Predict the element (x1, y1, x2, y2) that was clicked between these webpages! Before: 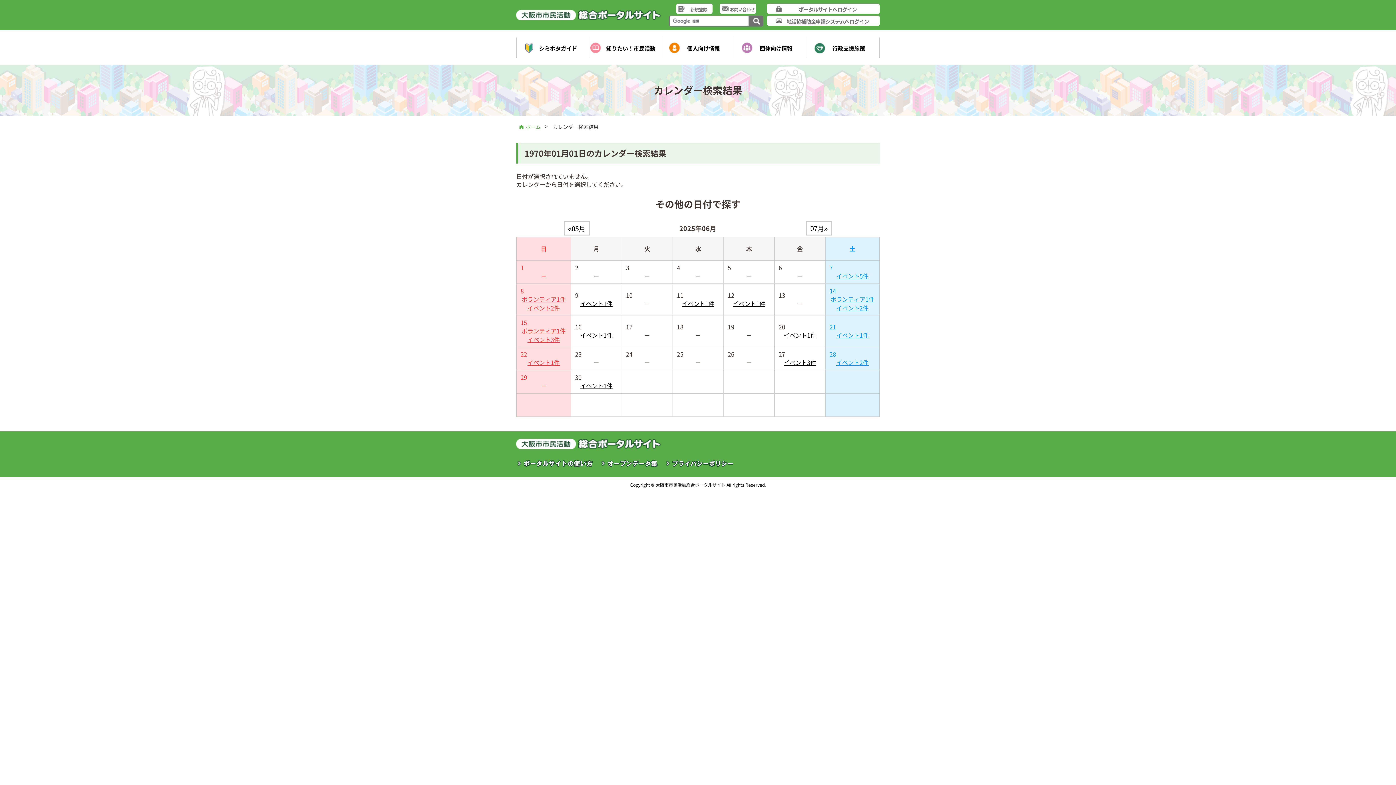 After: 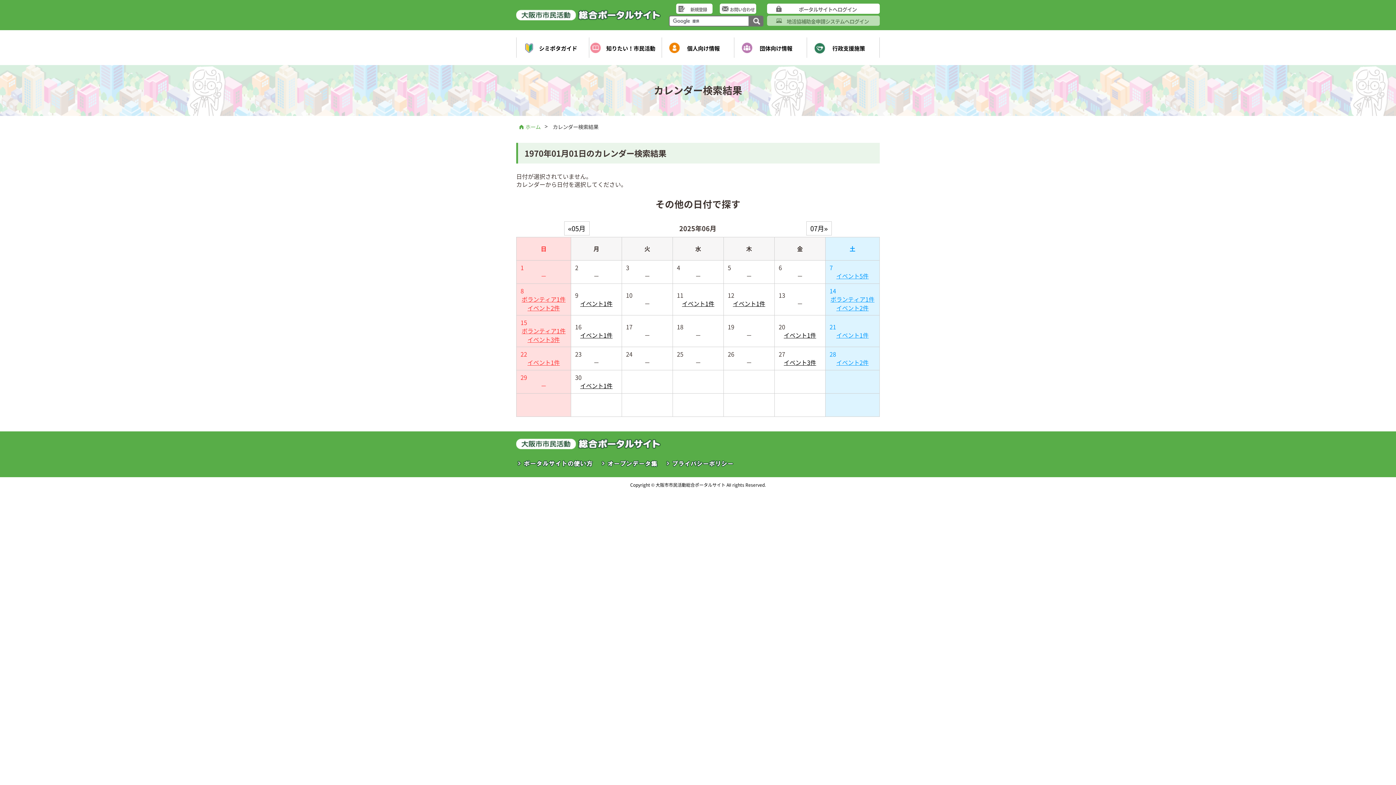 Action: label: 地活協補助金申請システムへログイン bbox: (767, 15, 880, 25)